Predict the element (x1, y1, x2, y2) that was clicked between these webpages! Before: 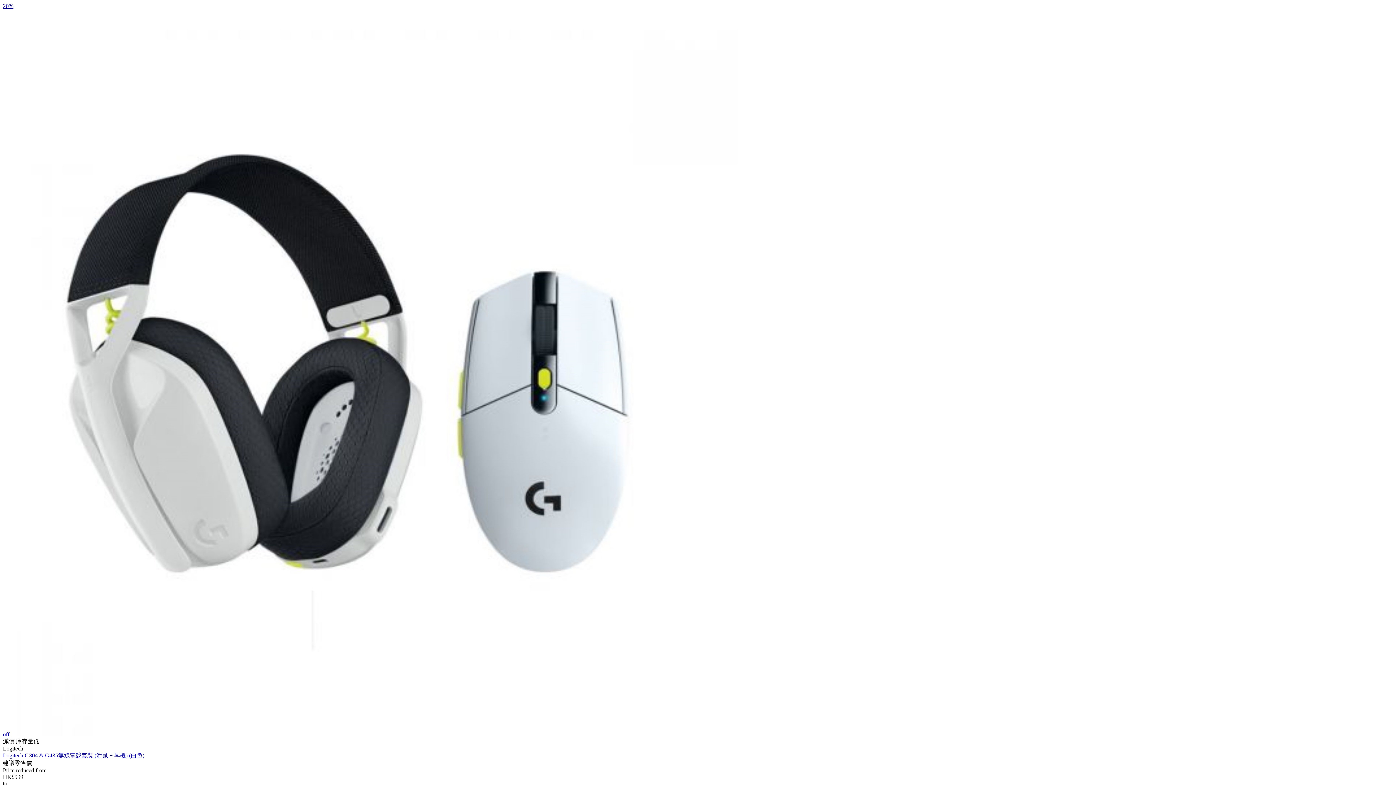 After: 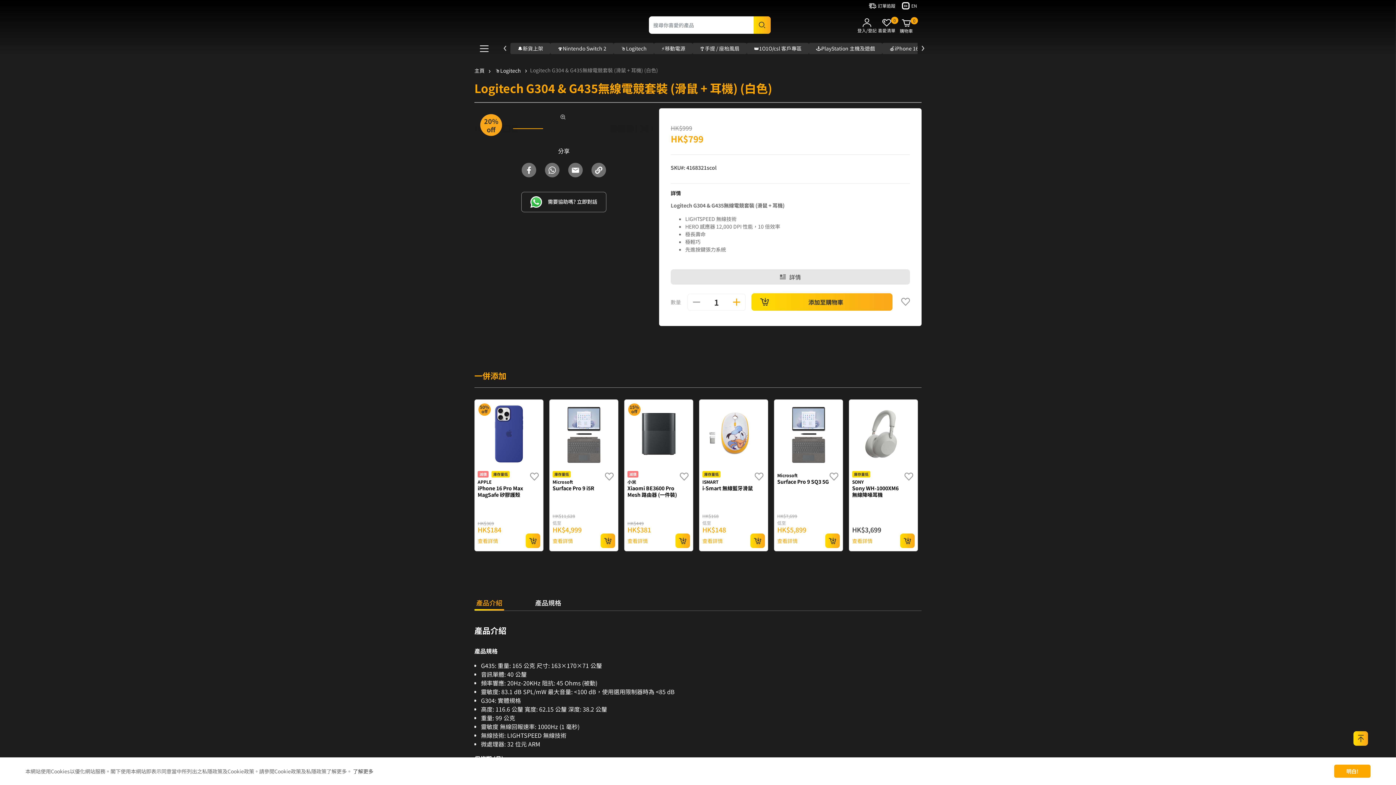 Action: label: 20%
off  bbox: (2, 2, 738, 737)